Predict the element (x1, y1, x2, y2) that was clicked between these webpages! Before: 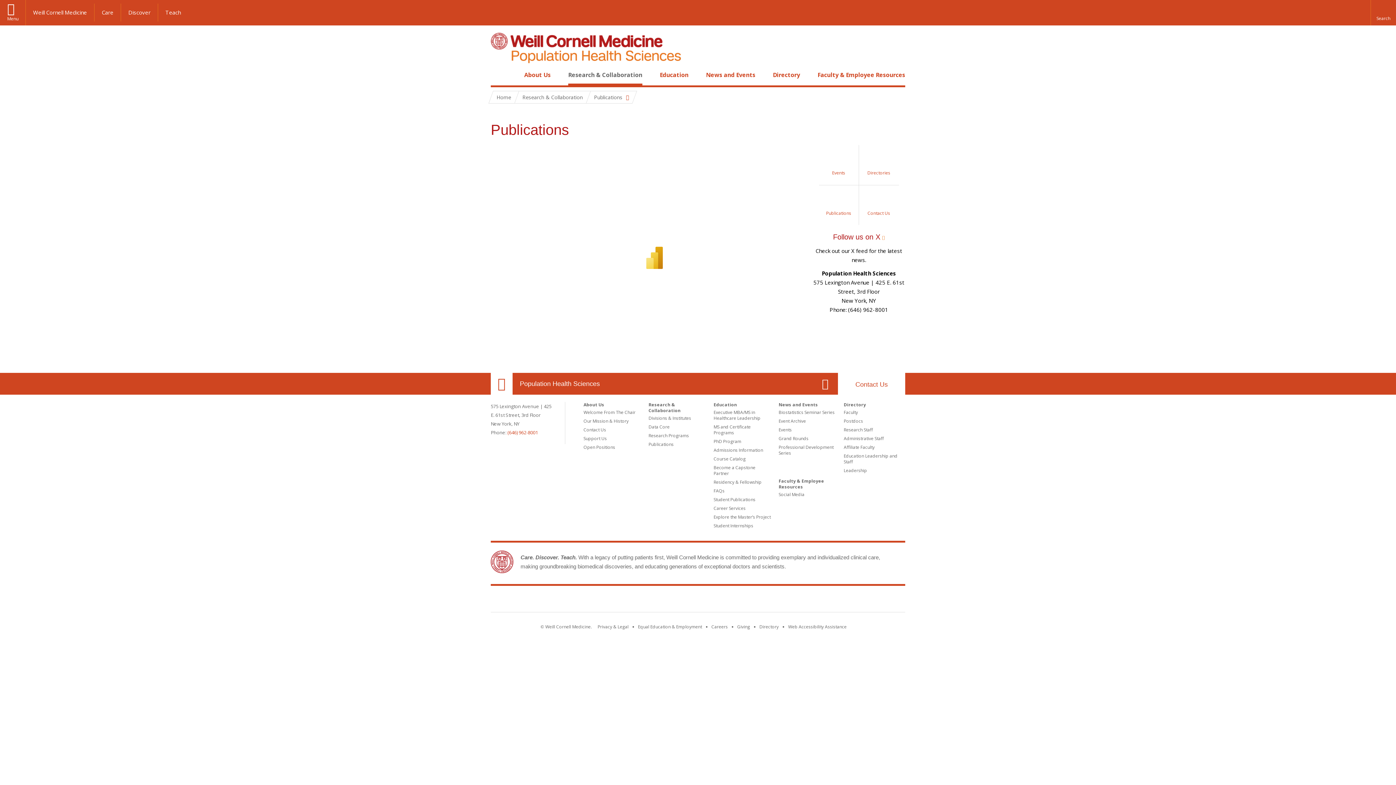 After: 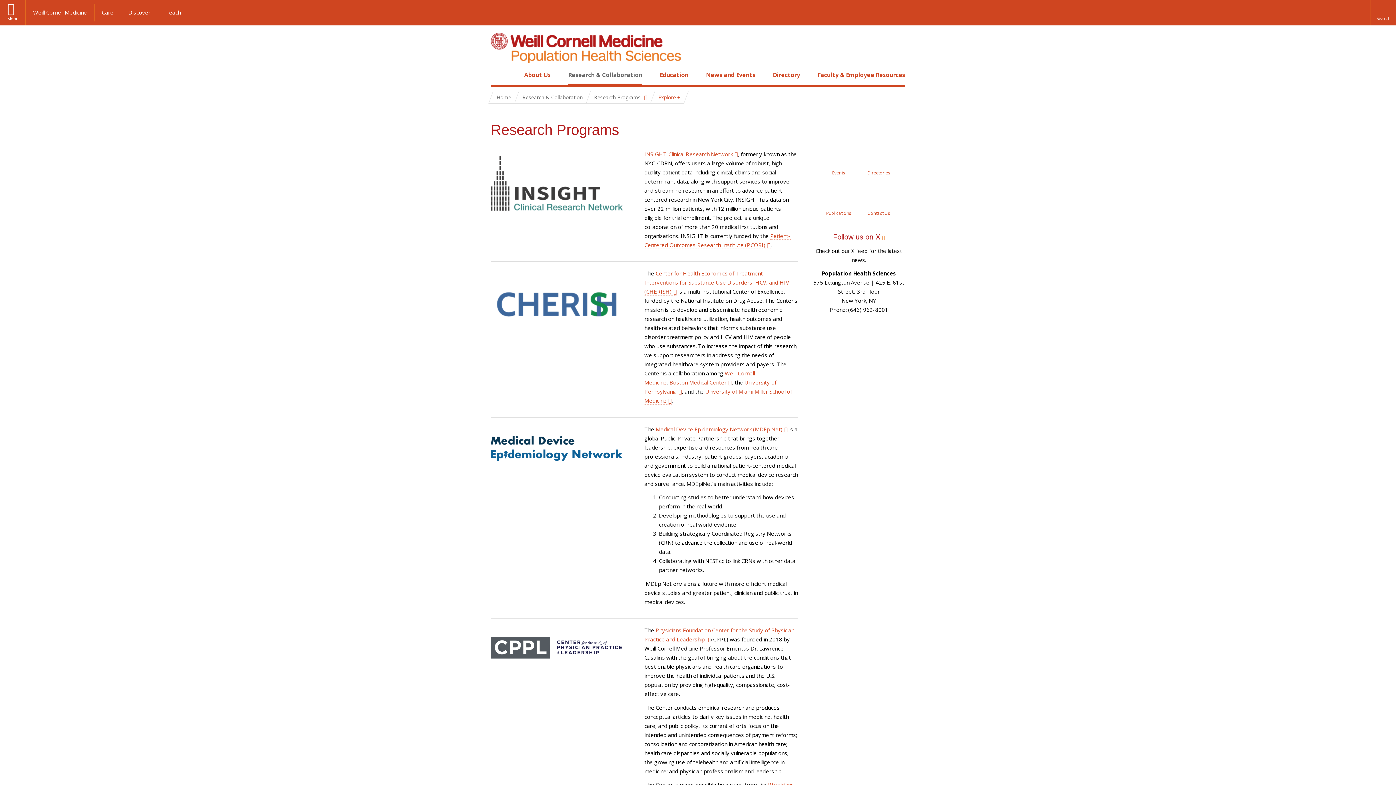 Action: bbox: (648, 432, 689, 438) label: Research Programs